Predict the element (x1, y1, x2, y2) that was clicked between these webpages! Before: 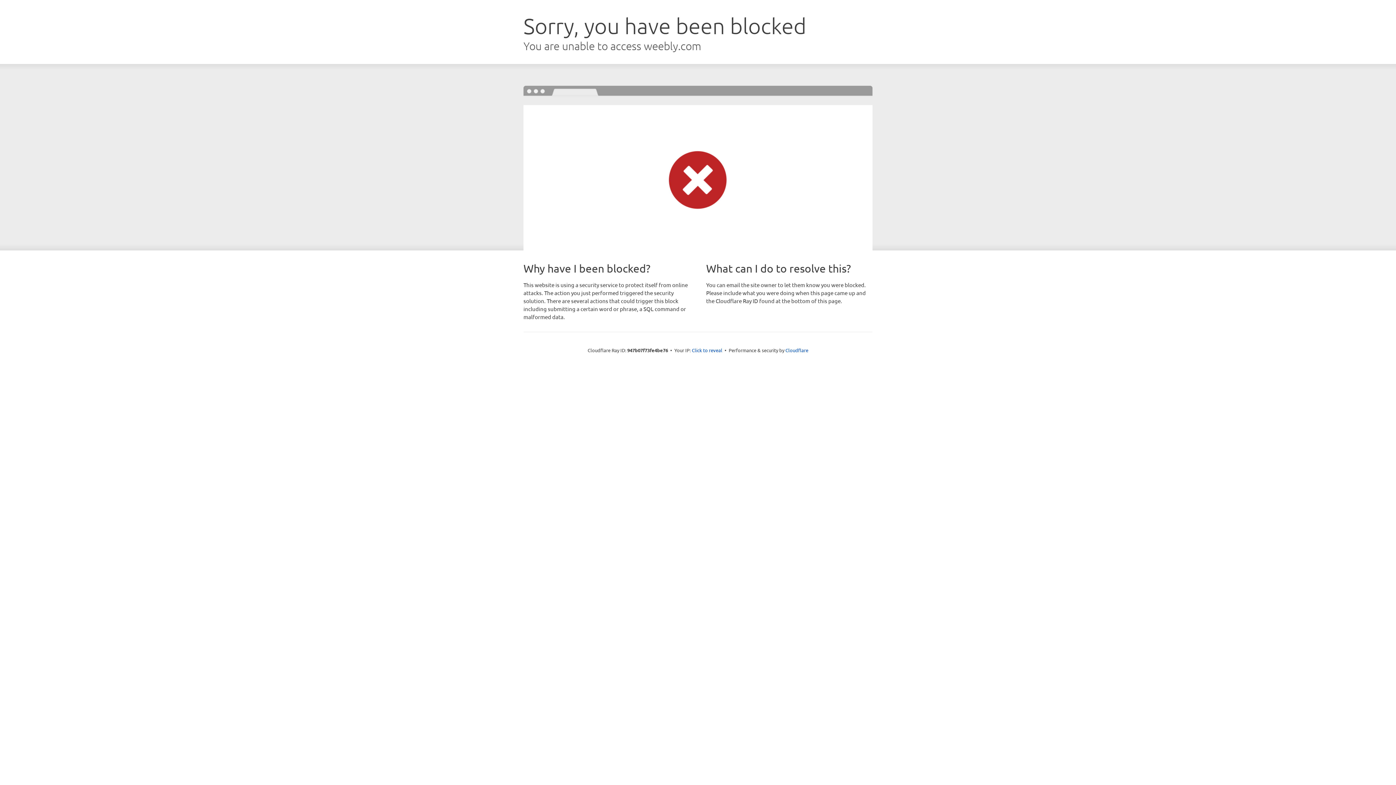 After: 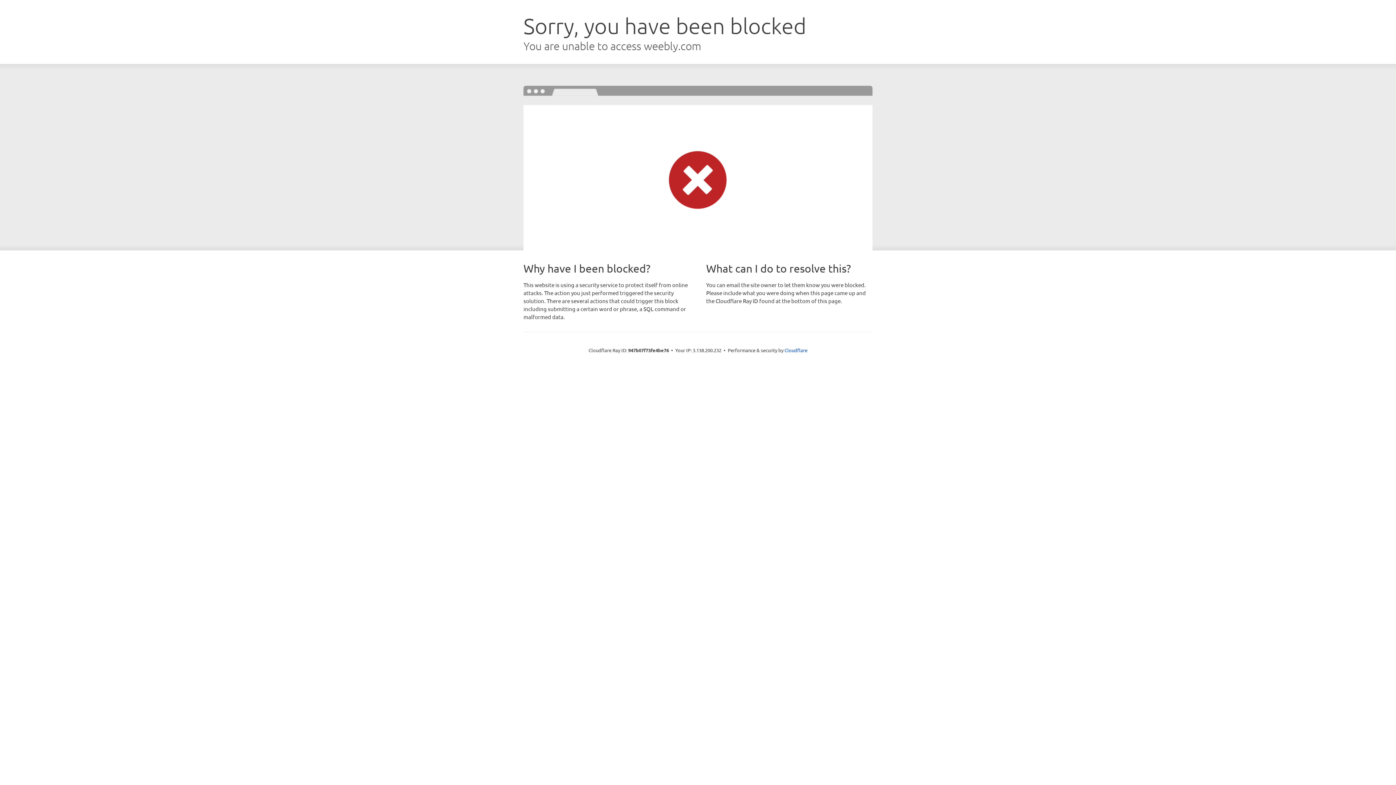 Action: bbox: (692, 346, 722, 353) label: Click to reveal